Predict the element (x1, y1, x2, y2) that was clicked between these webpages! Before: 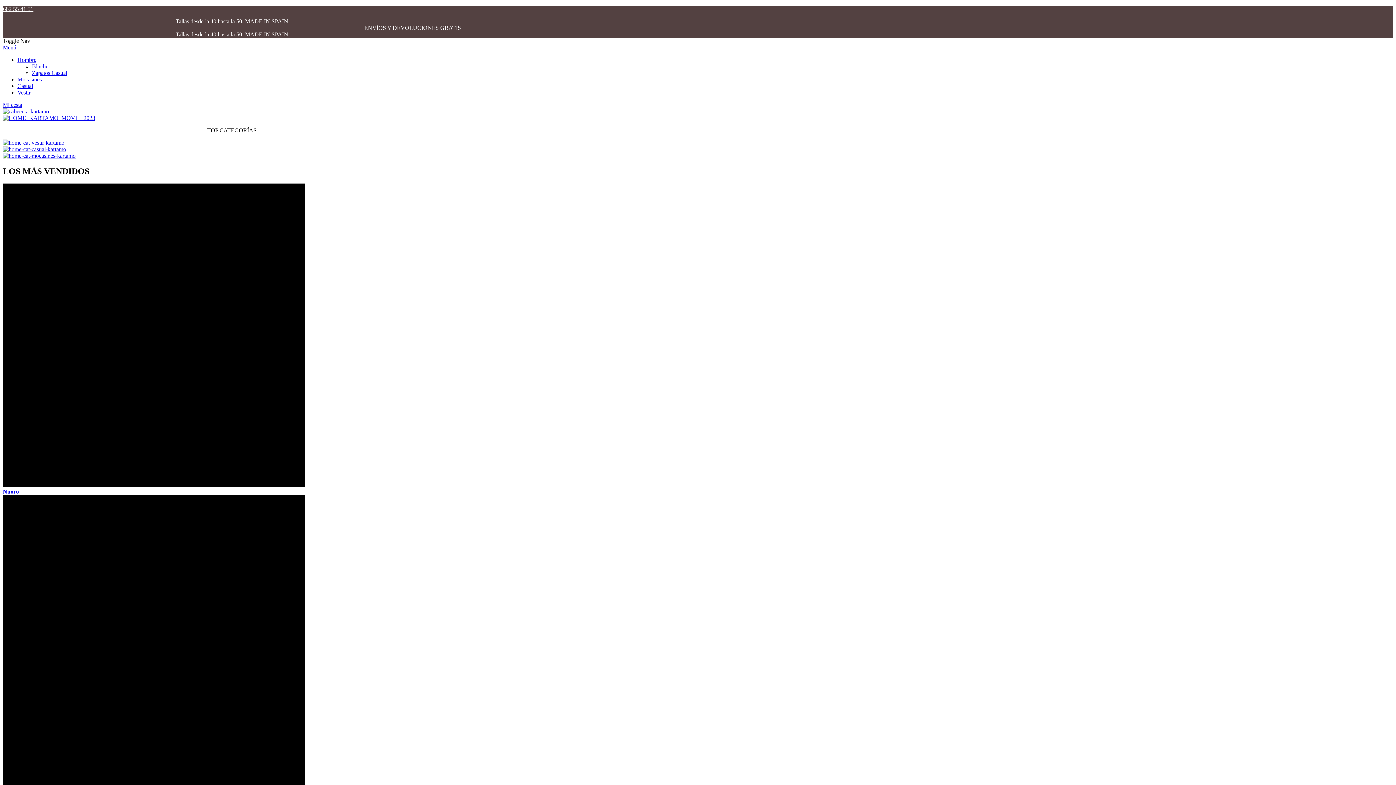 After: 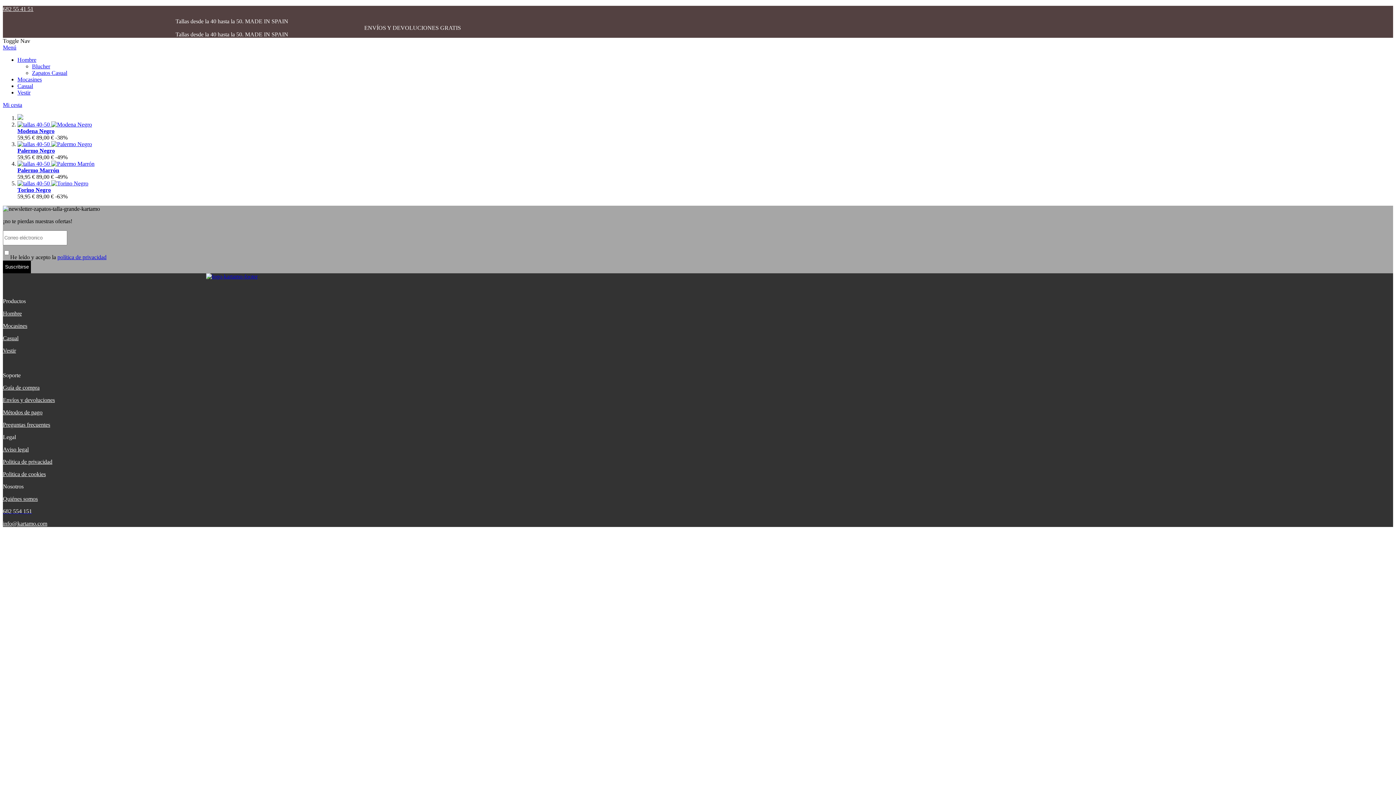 Action: bbox: (2, 139, 64, 145)